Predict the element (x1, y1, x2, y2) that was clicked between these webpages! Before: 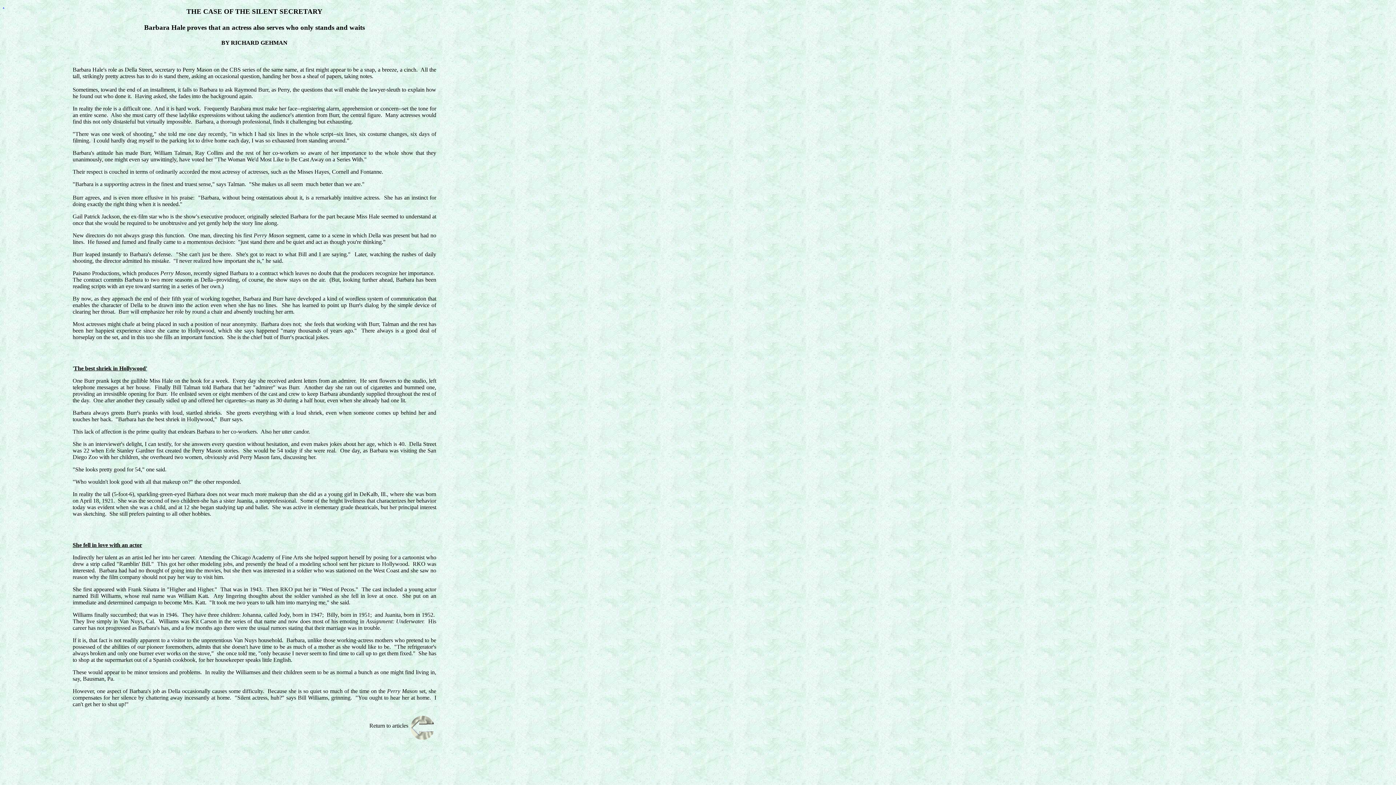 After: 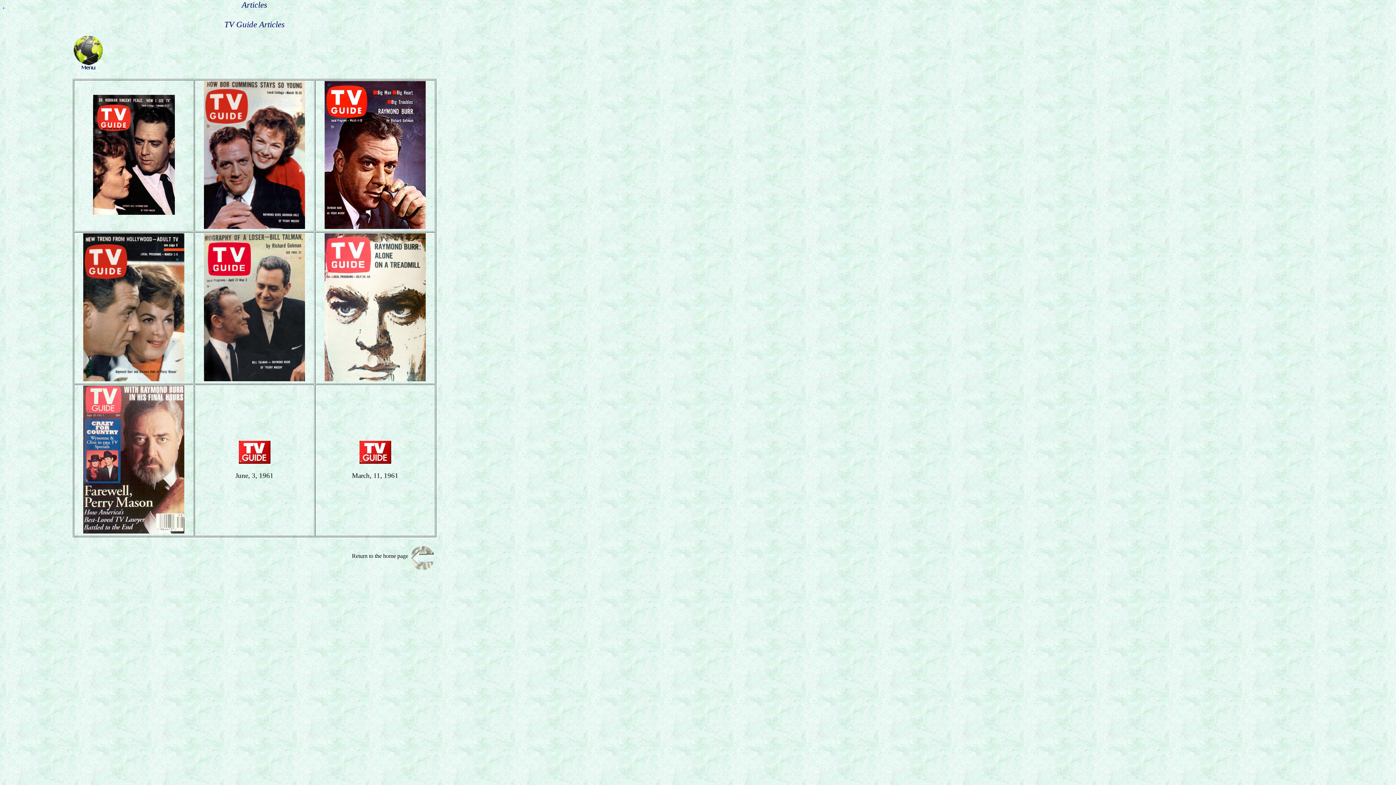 Action: bbox: (408, 722, 436, 728)